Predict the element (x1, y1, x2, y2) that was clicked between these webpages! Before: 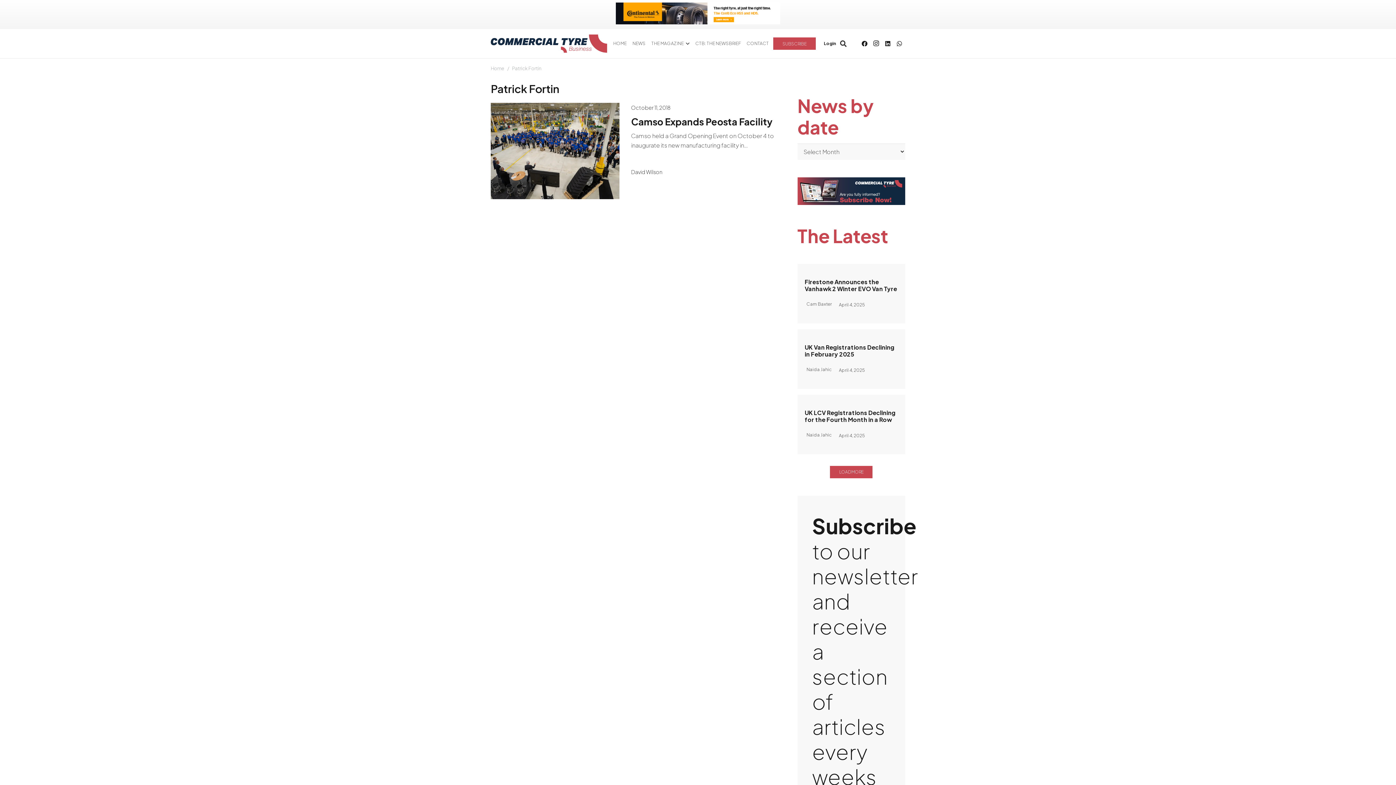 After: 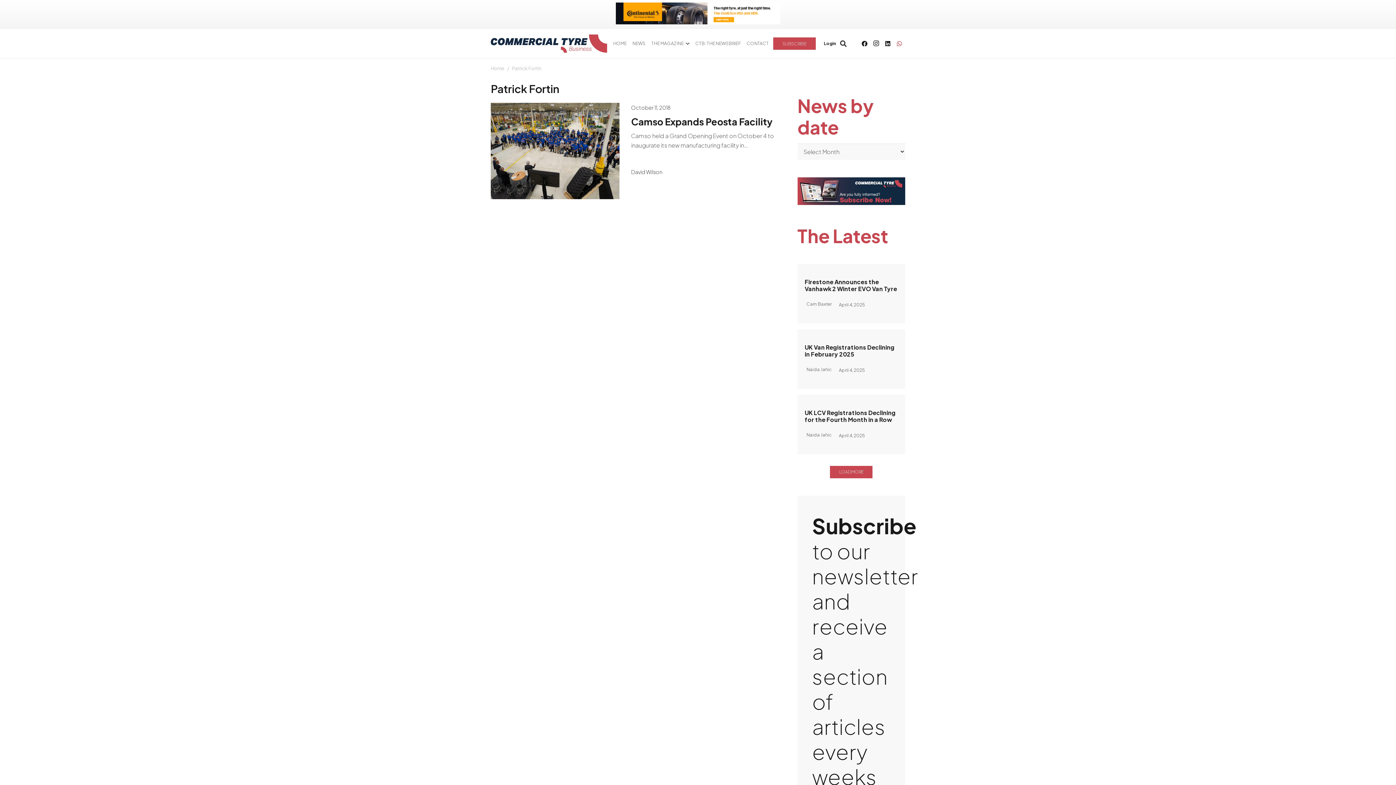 Action: bbox: (893, 37, 905, 49) label: WhatsApp